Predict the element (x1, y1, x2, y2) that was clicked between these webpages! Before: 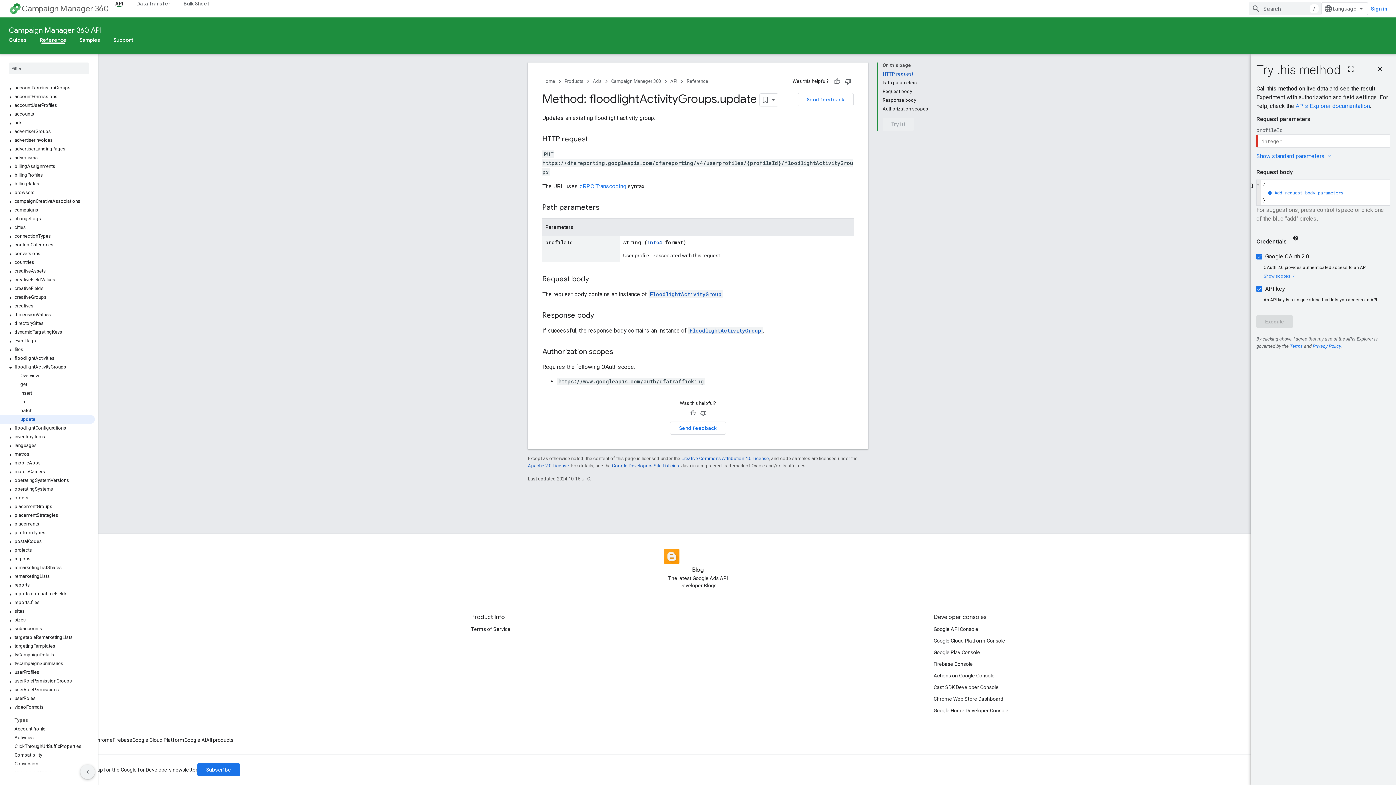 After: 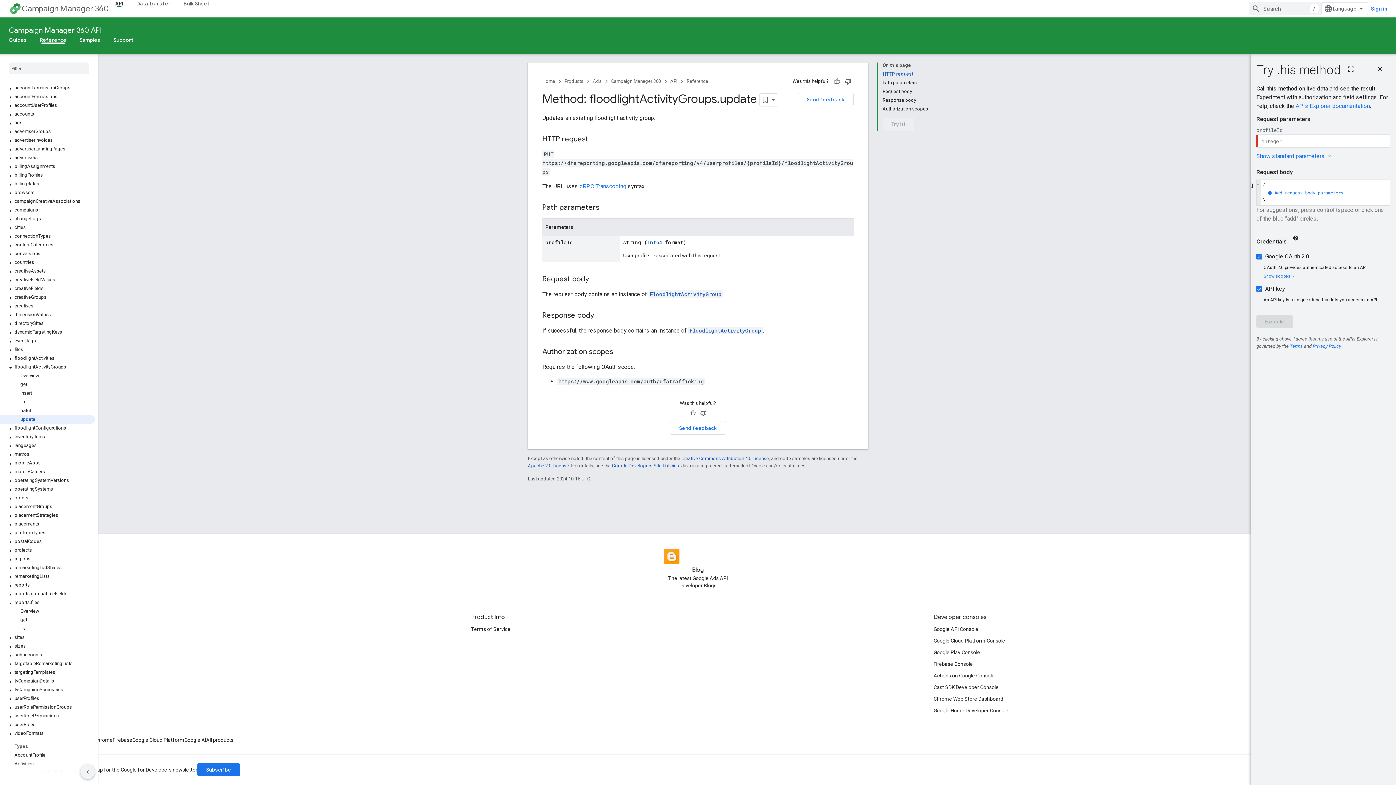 Action: bbox: (6, 600, 14, 606)